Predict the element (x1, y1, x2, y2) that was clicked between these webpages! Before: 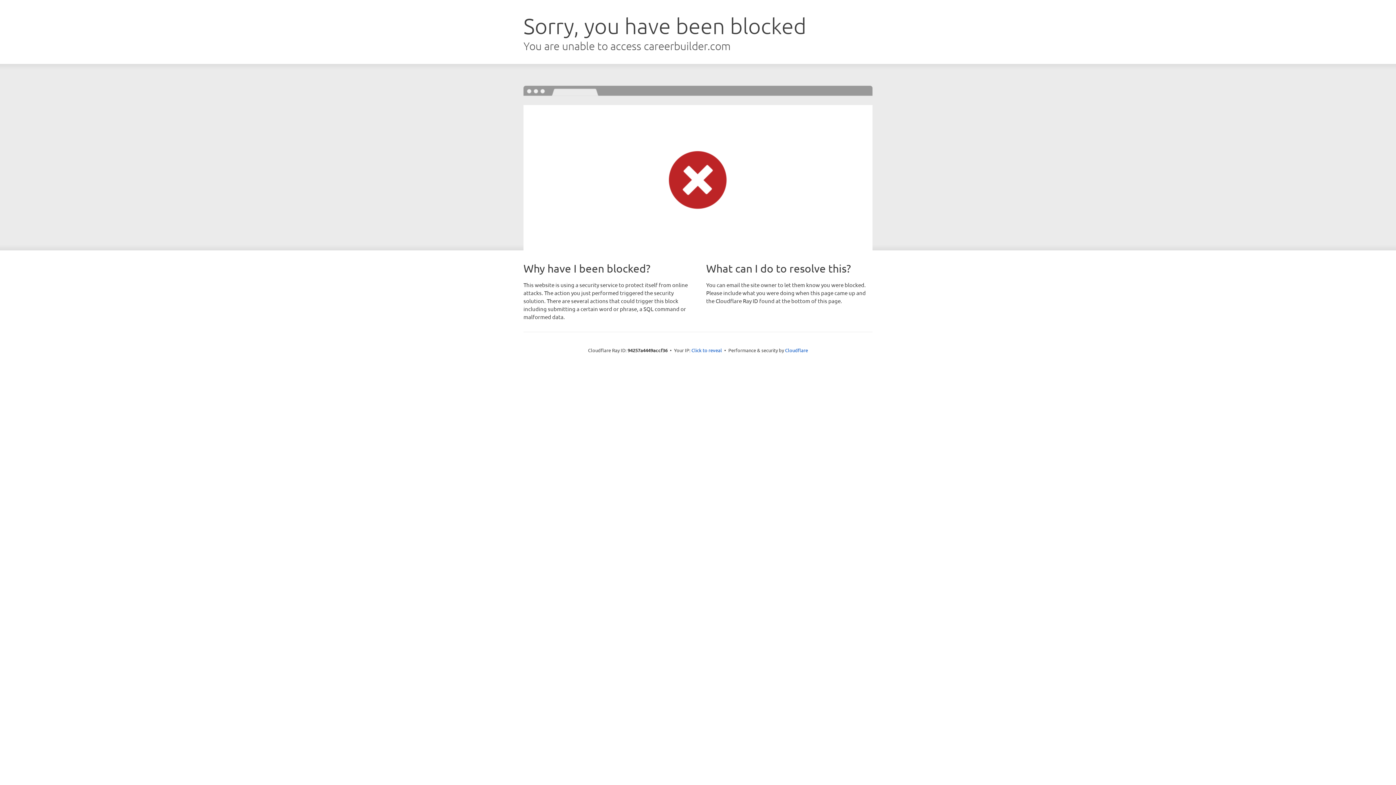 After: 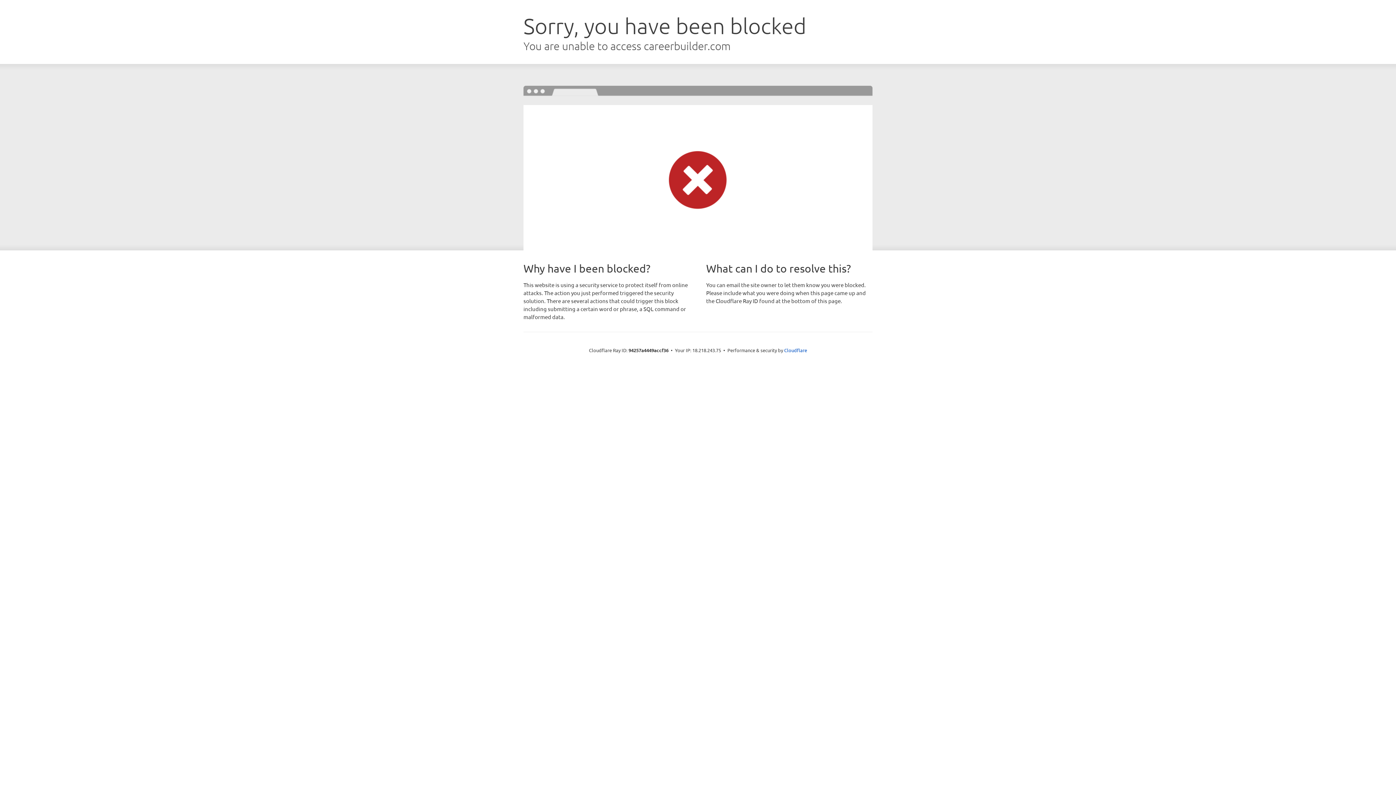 Action: bbox: (691, 346, 722, 353) label: Click to reveal